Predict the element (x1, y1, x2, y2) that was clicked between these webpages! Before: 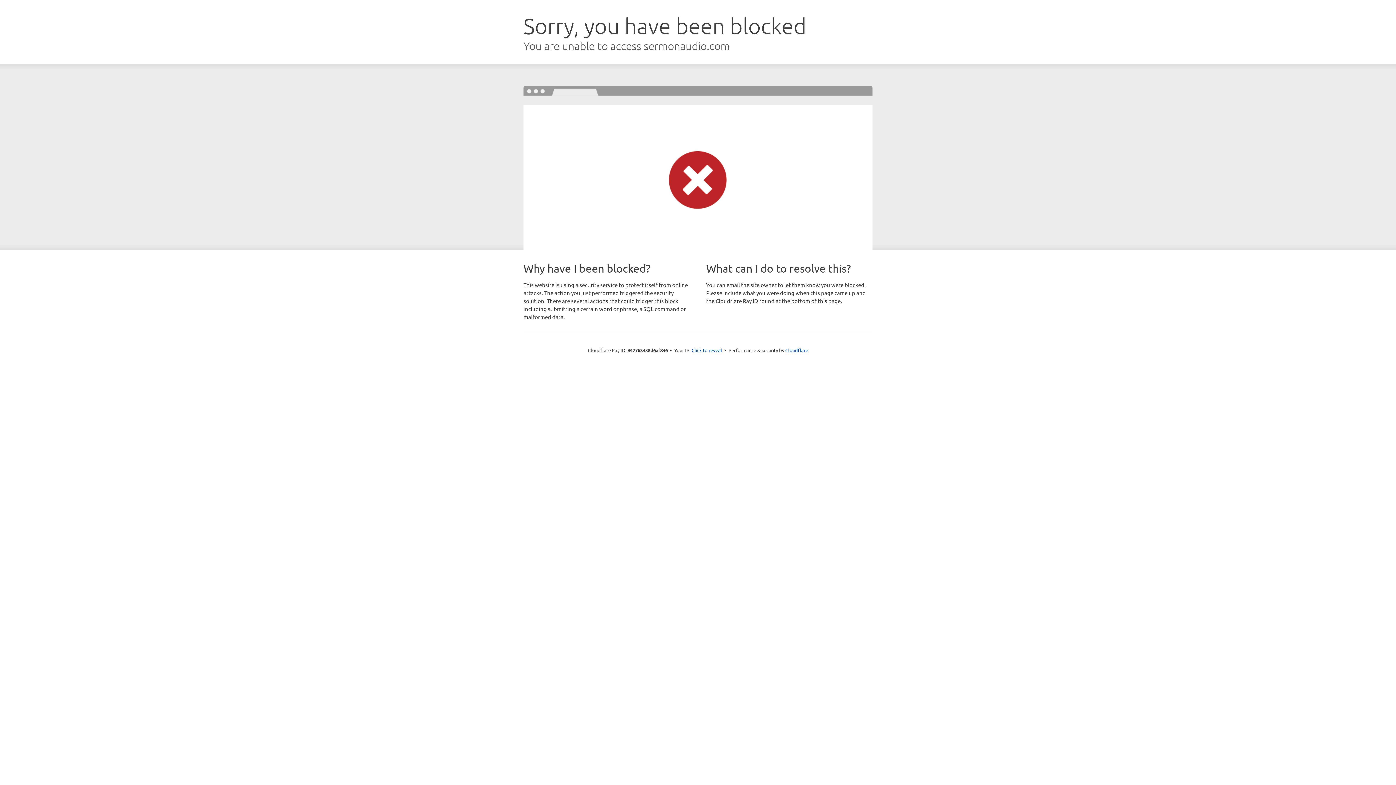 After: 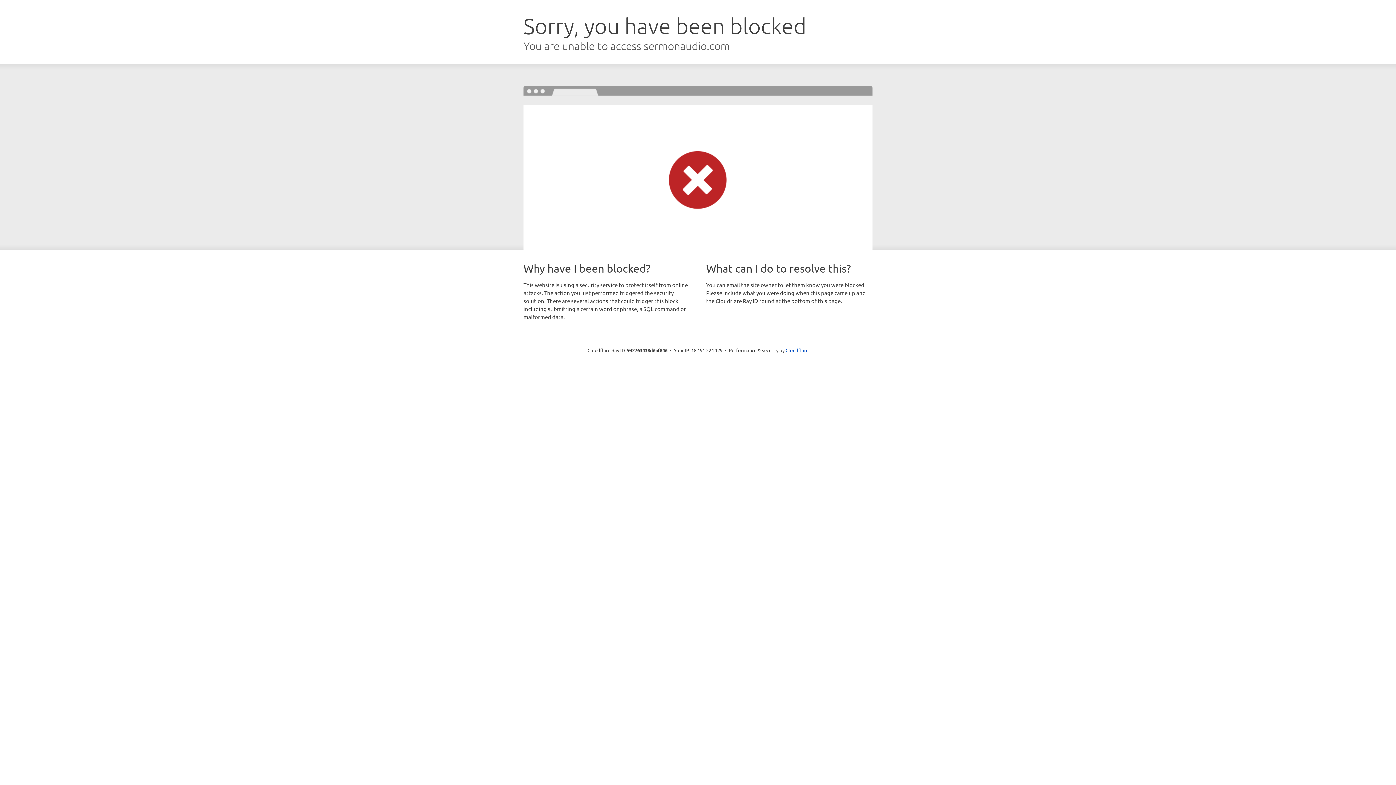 Action: label: Click to reveal bbox: (691, 346, 722, 353)